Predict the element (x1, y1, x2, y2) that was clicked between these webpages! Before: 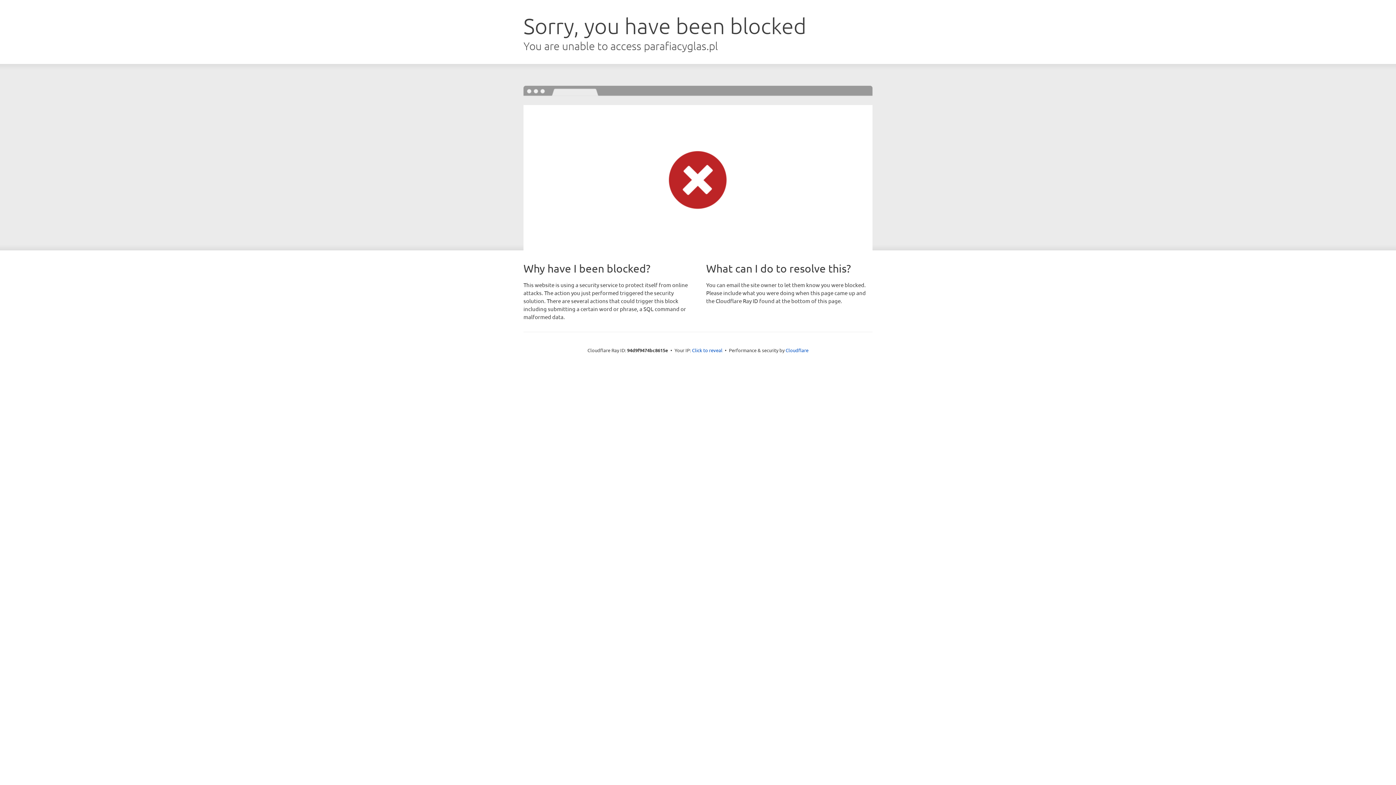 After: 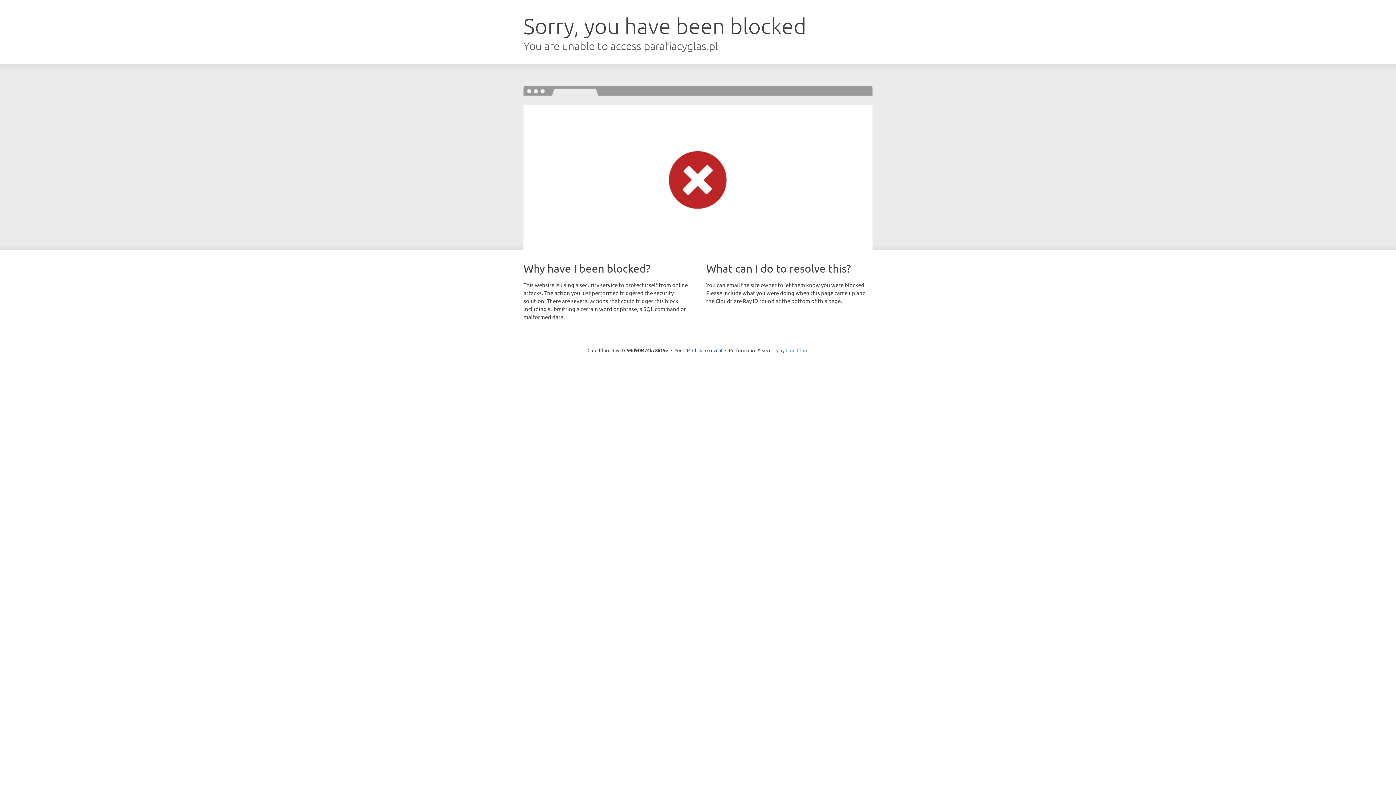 Action: bbox: (785, 347, 808, 353) label: Cloudflare